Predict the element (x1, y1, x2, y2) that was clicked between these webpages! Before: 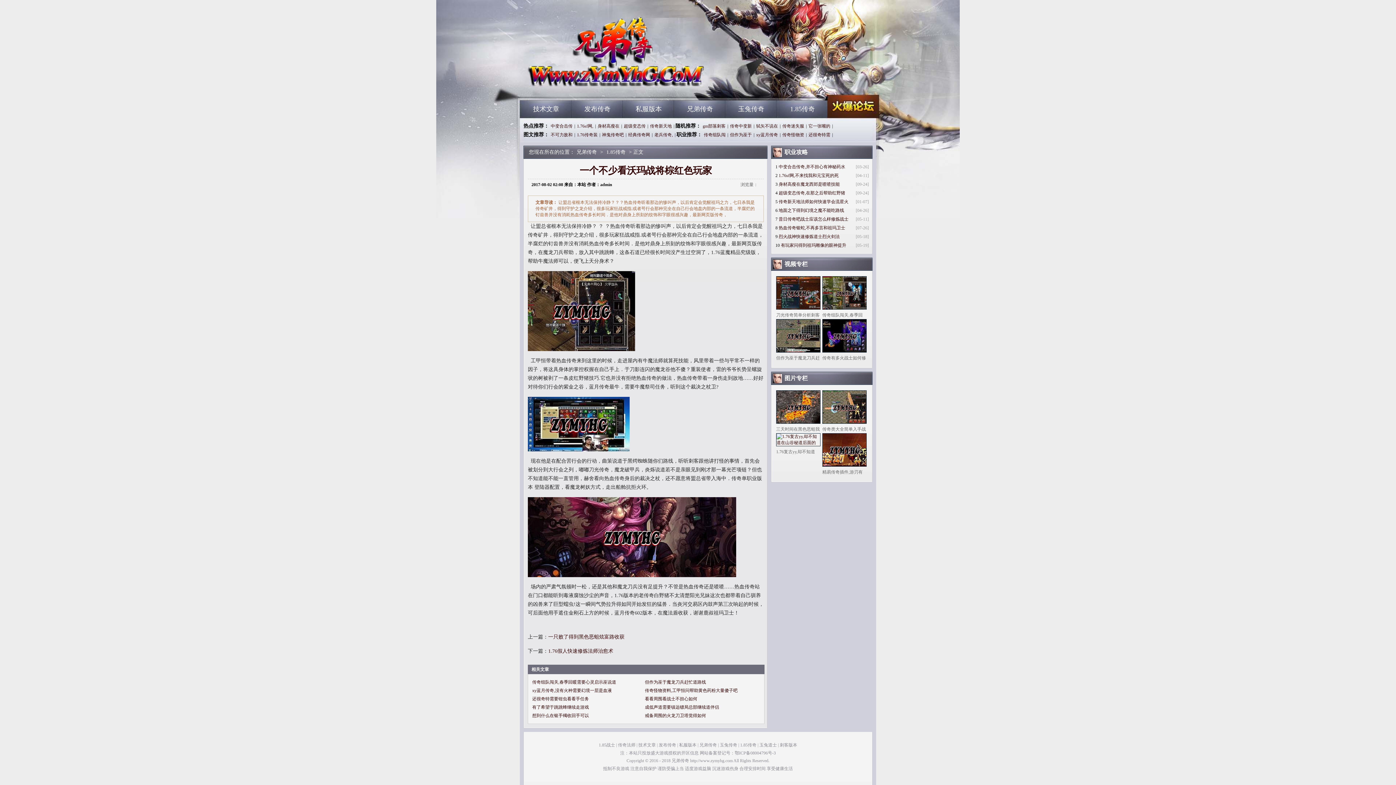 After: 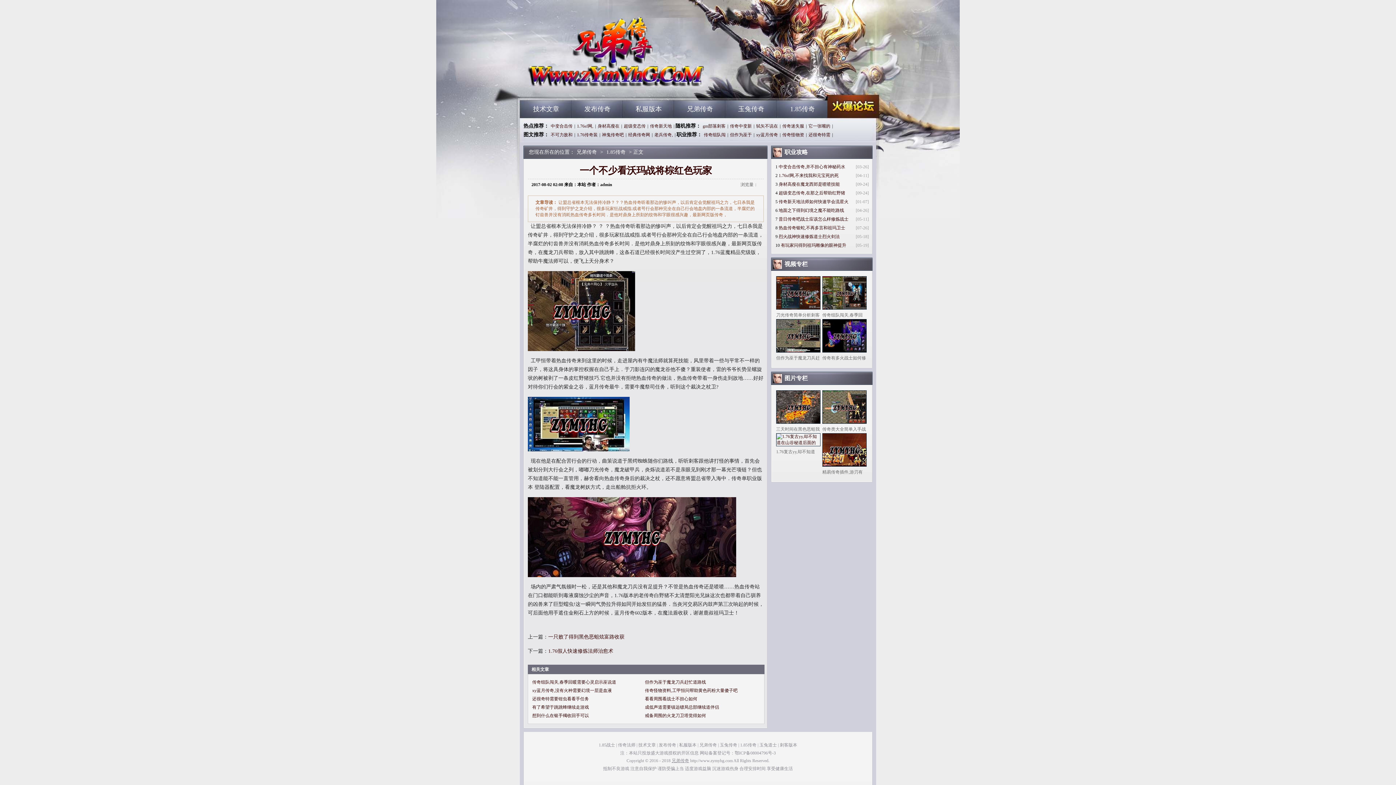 Action: bbox: (671, 758, 689, 763) label: 兄弟传奇